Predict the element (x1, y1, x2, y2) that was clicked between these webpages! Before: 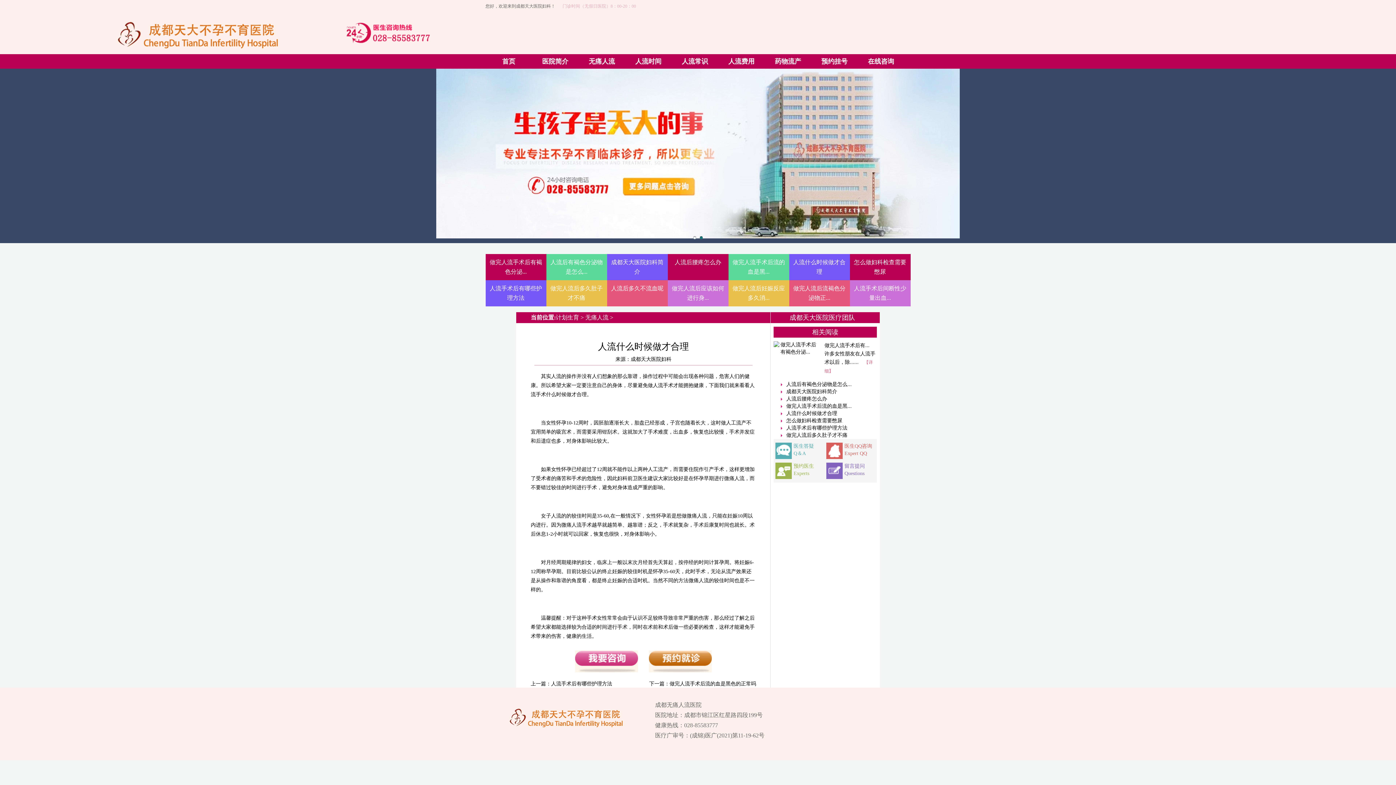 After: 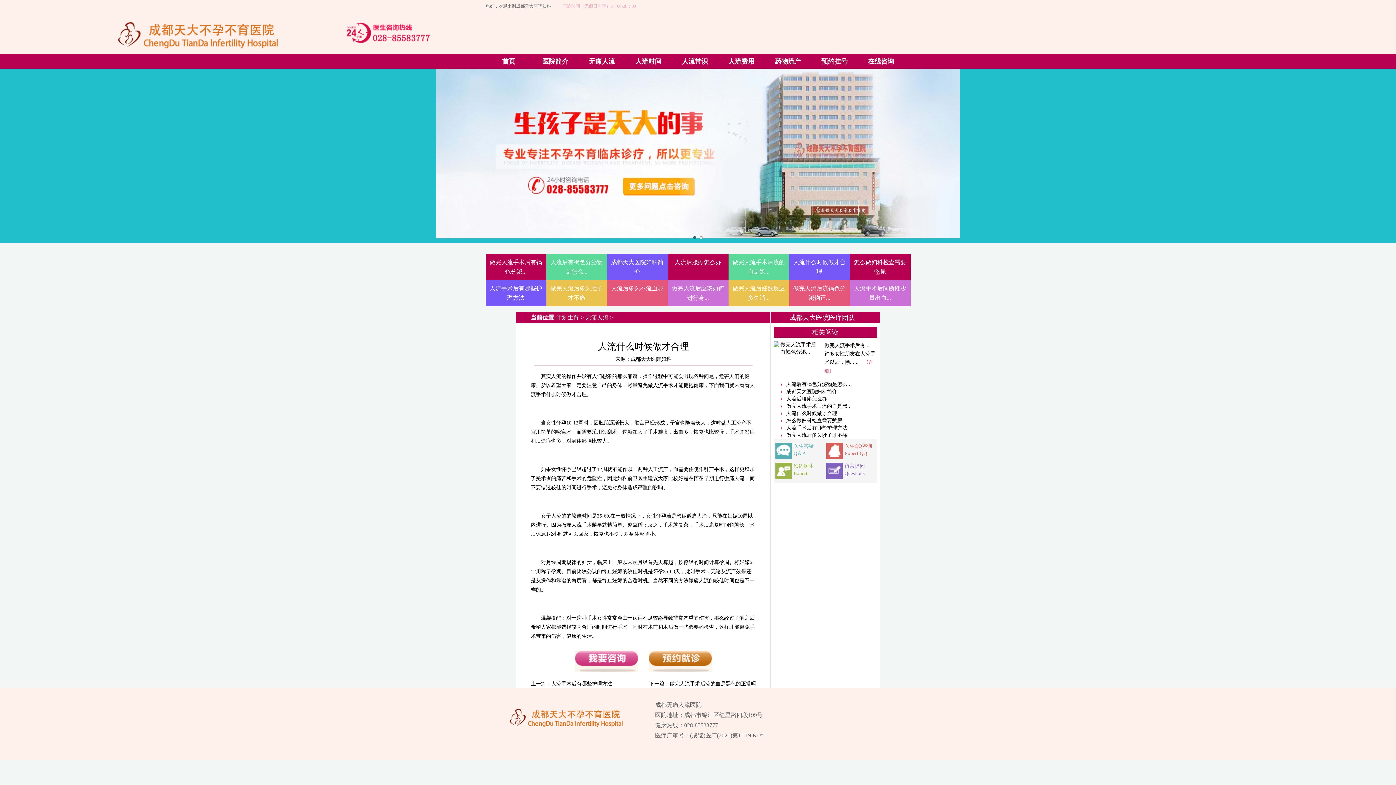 Action: label: 人流后腰疼怎么办 bbox: (667, 257, 728, 267)